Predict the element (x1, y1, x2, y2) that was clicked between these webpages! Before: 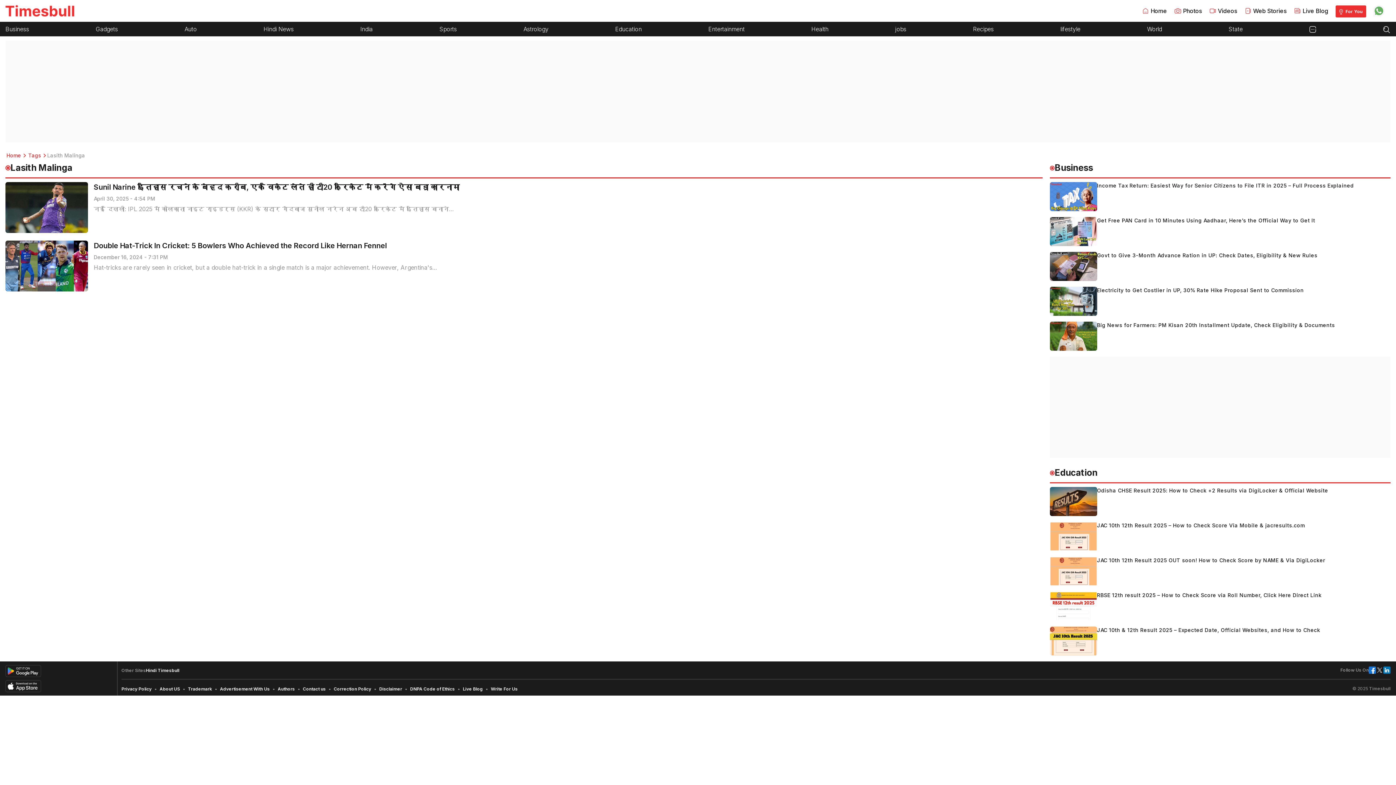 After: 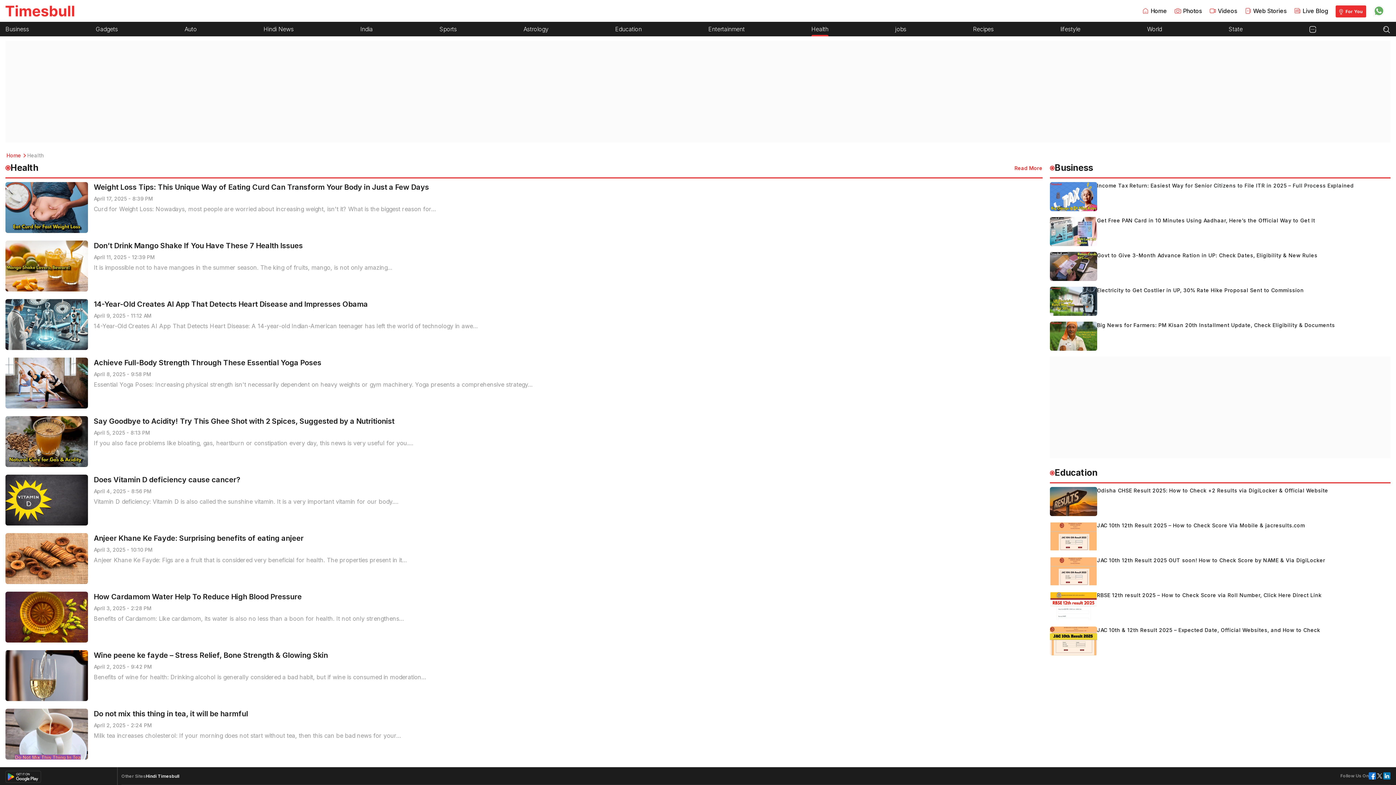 Action: bbox: (811, 25, 828, 32) label: Health